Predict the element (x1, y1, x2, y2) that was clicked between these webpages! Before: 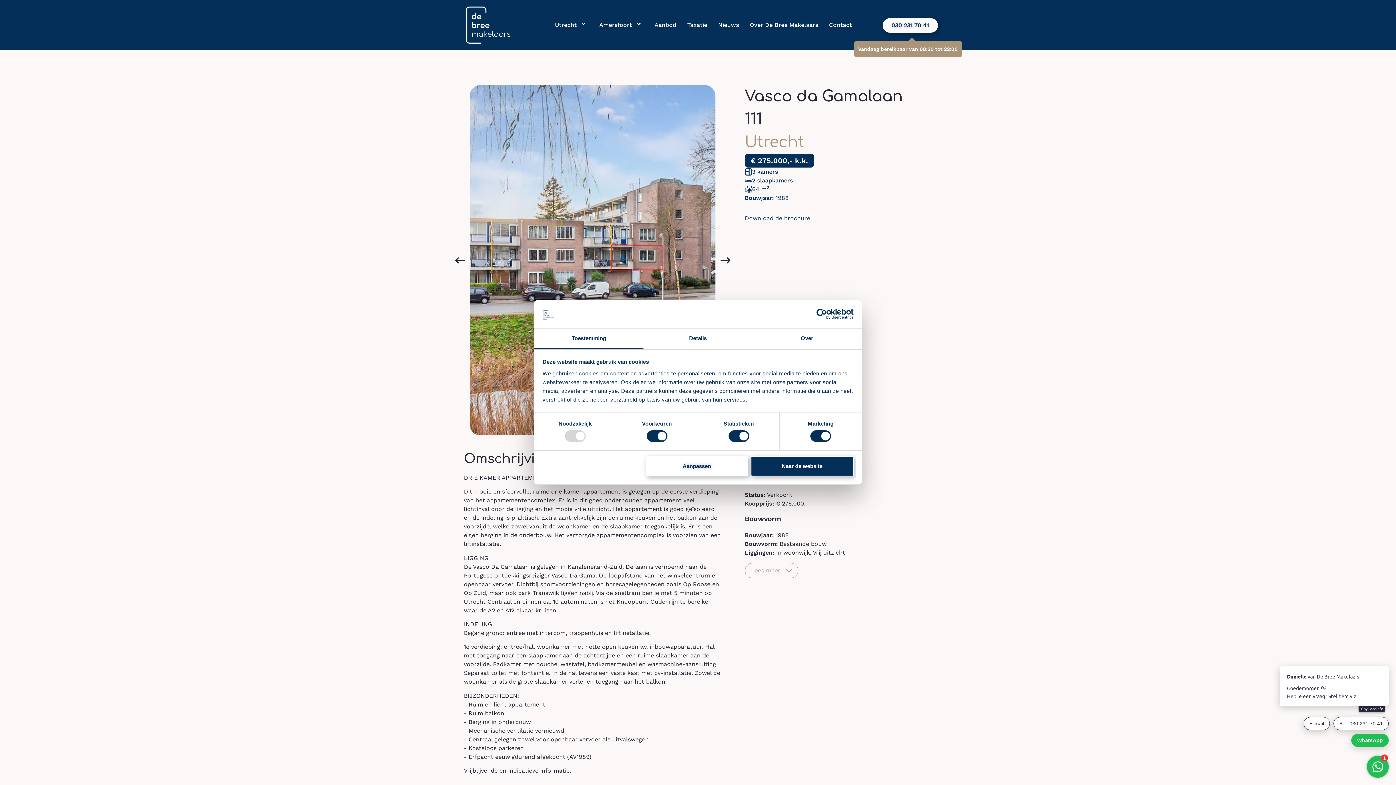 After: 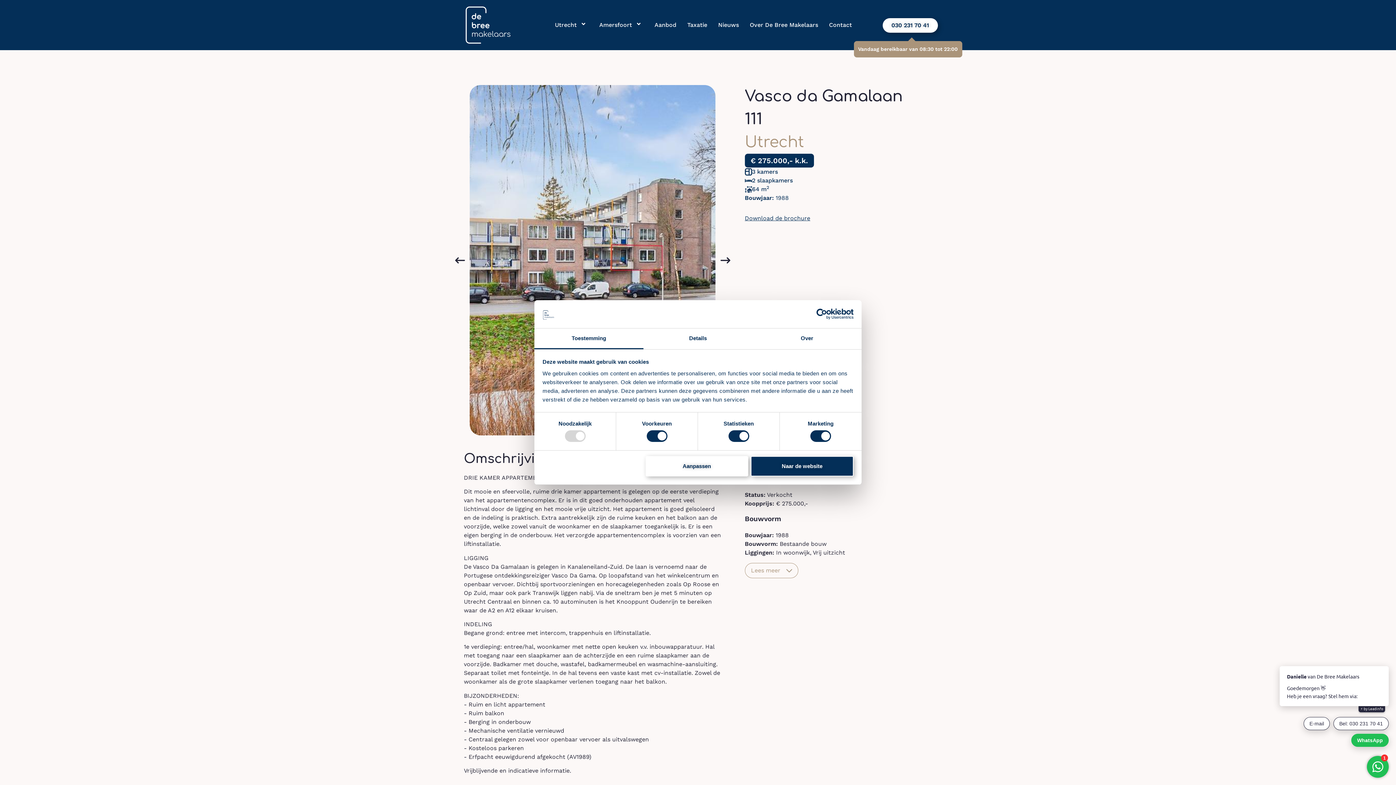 Action: bbox: (534, 328, 643, 349) label: Toestemming